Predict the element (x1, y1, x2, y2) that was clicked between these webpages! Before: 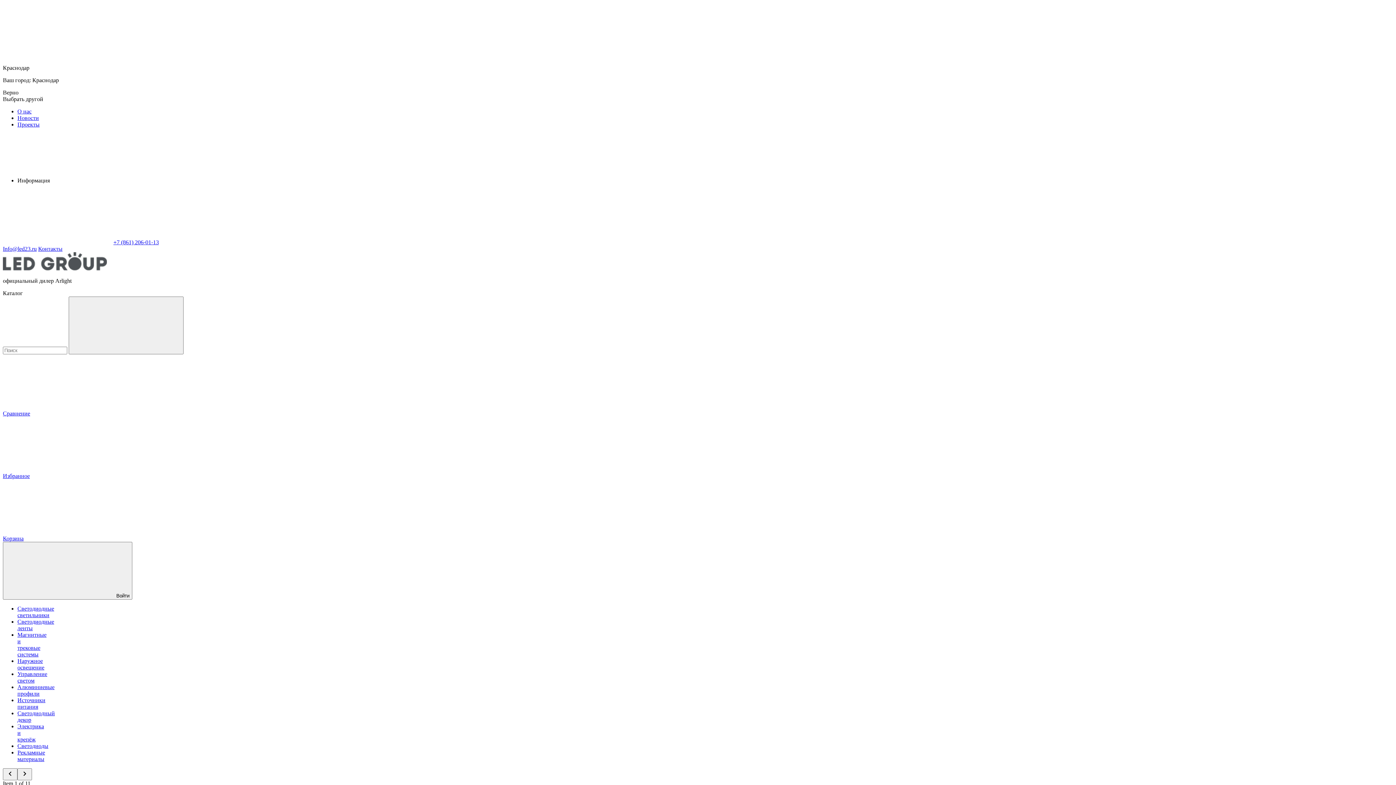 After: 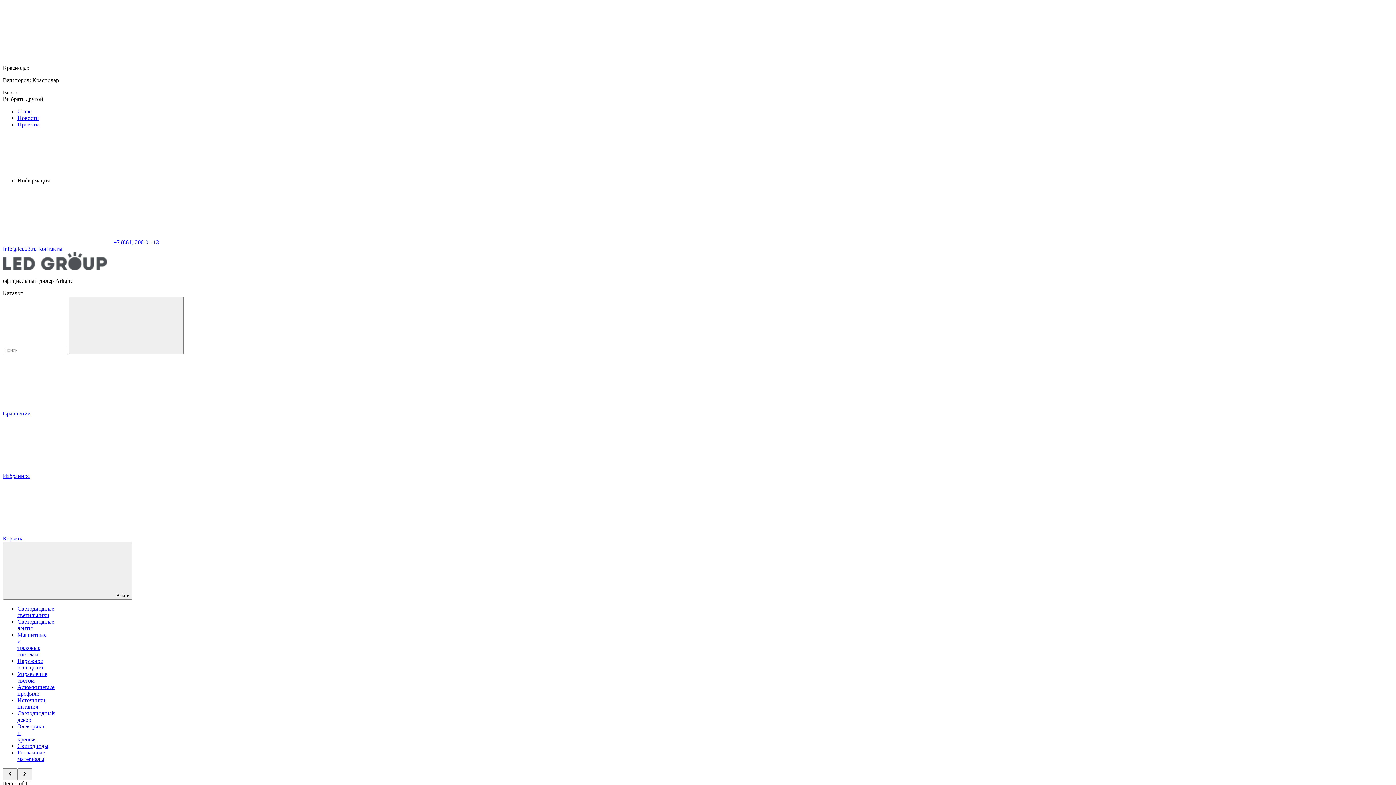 Action: bbox: (17, 684, 54, 697) label: Алюминиевые профили